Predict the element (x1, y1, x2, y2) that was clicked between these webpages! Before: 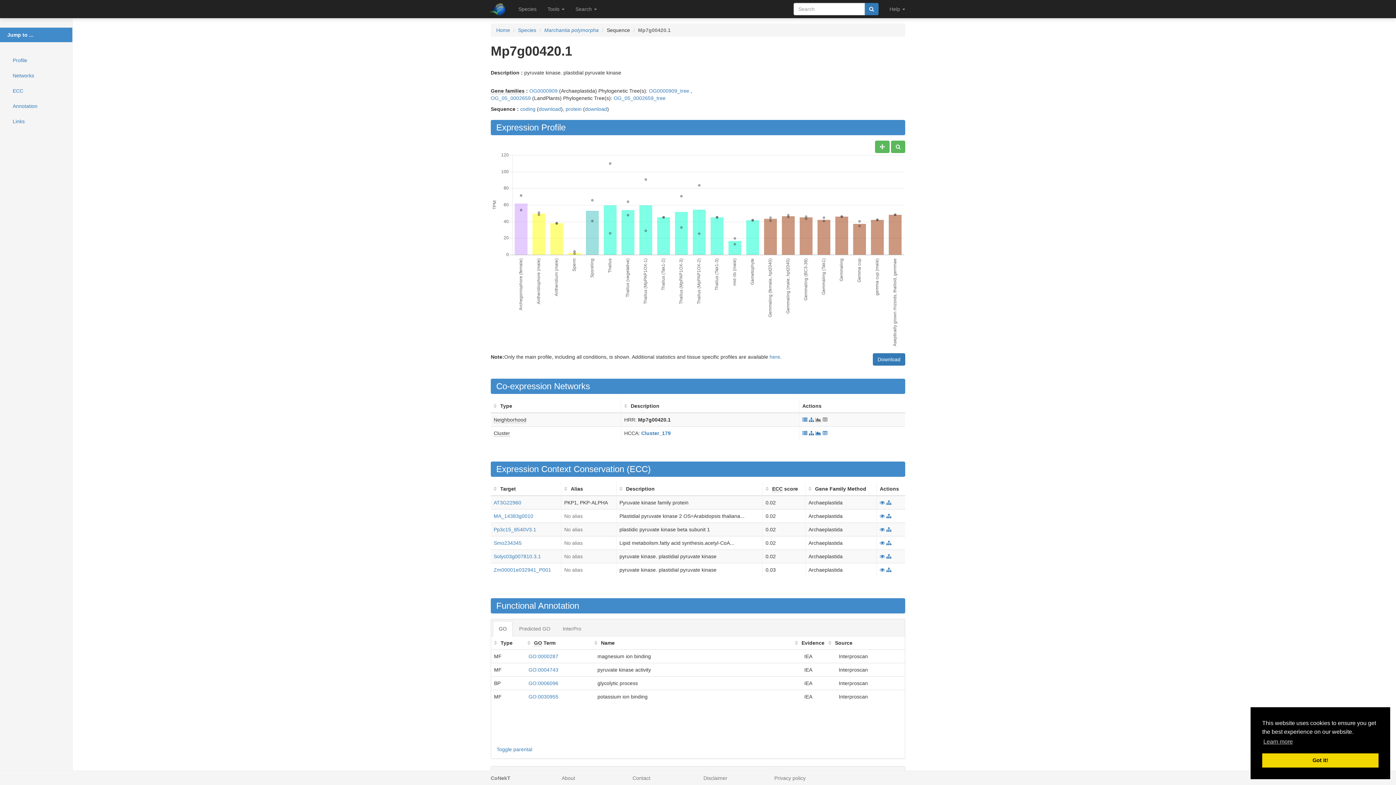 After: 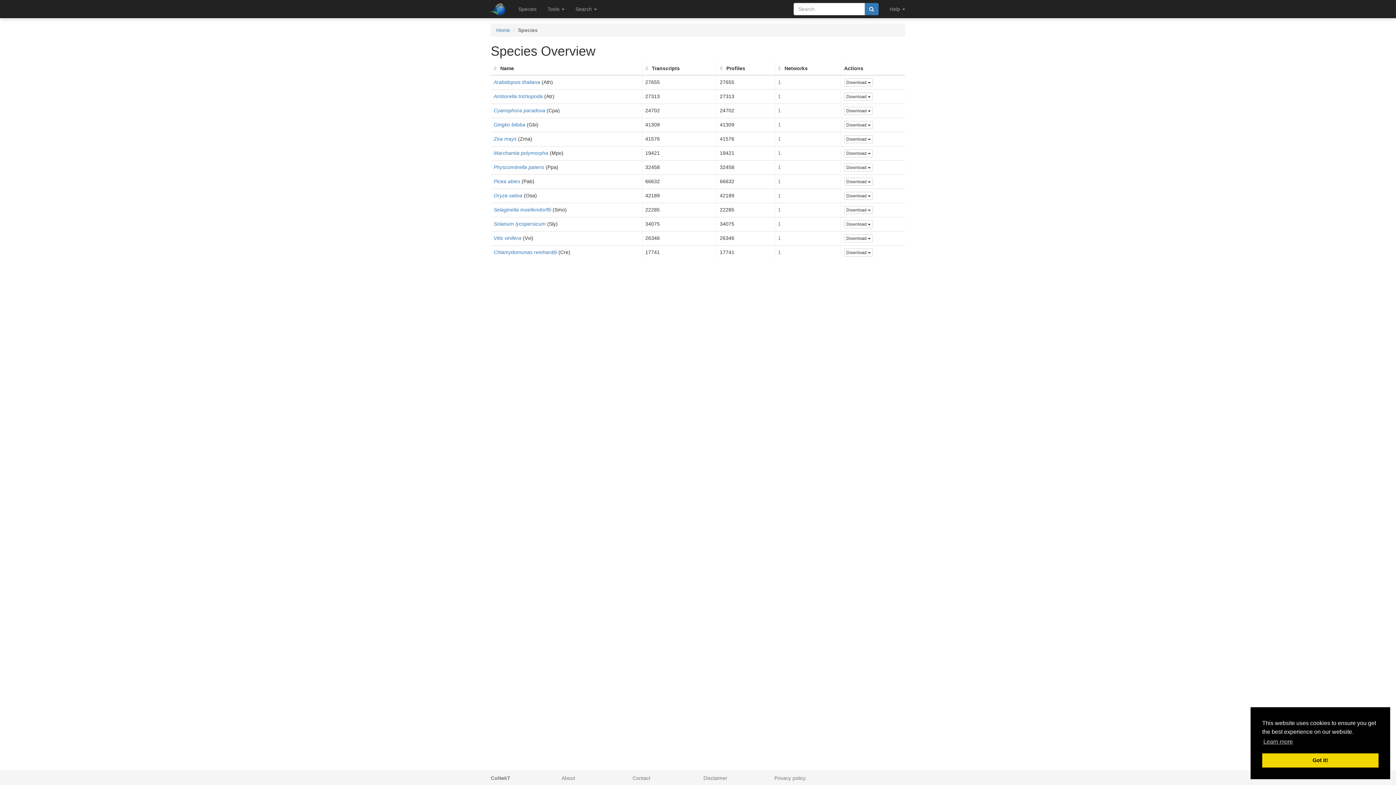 Action: bbox: (518, 27, 536, 33) label: Species